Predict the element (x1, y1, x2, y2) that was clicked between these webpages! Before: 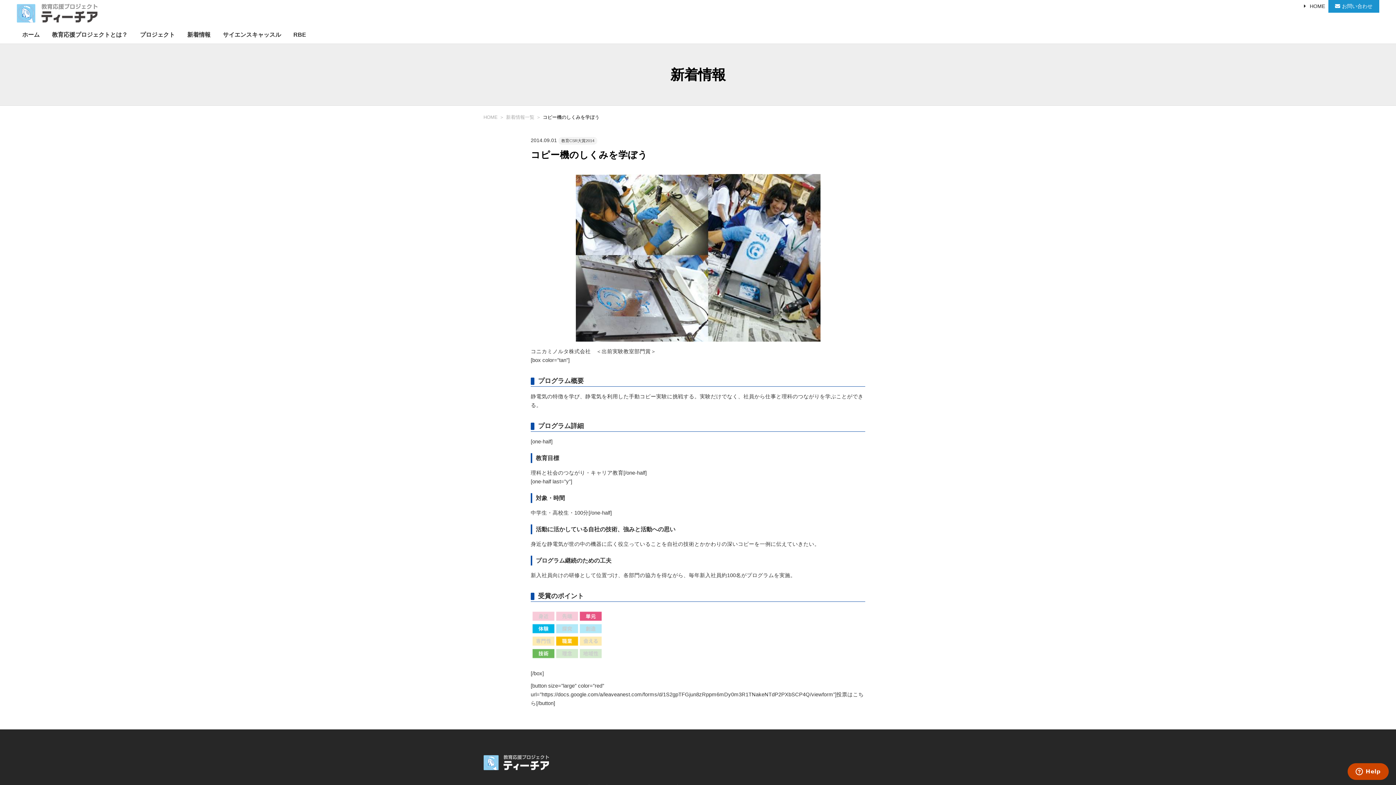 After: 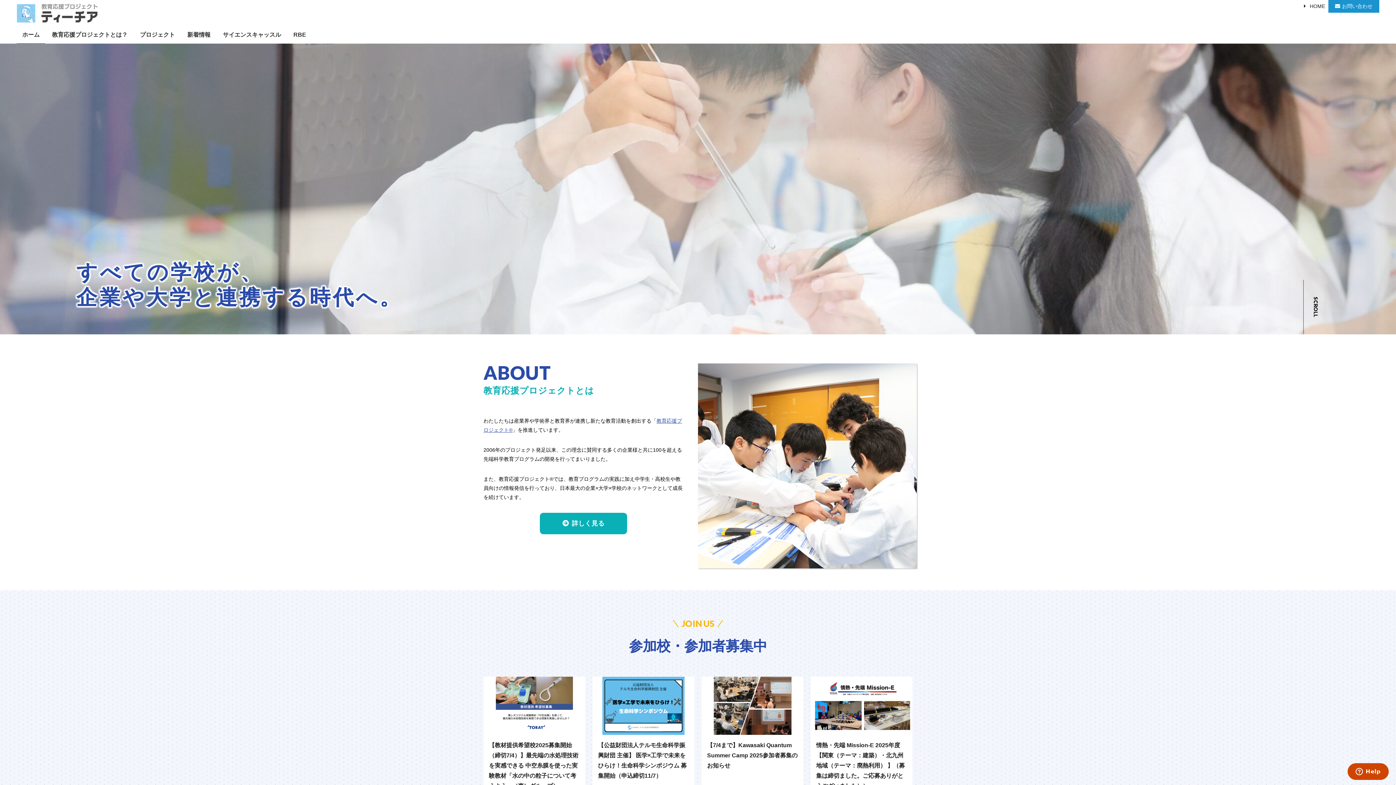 Action: bbox: (483, 113, 497, 121) label: HOME